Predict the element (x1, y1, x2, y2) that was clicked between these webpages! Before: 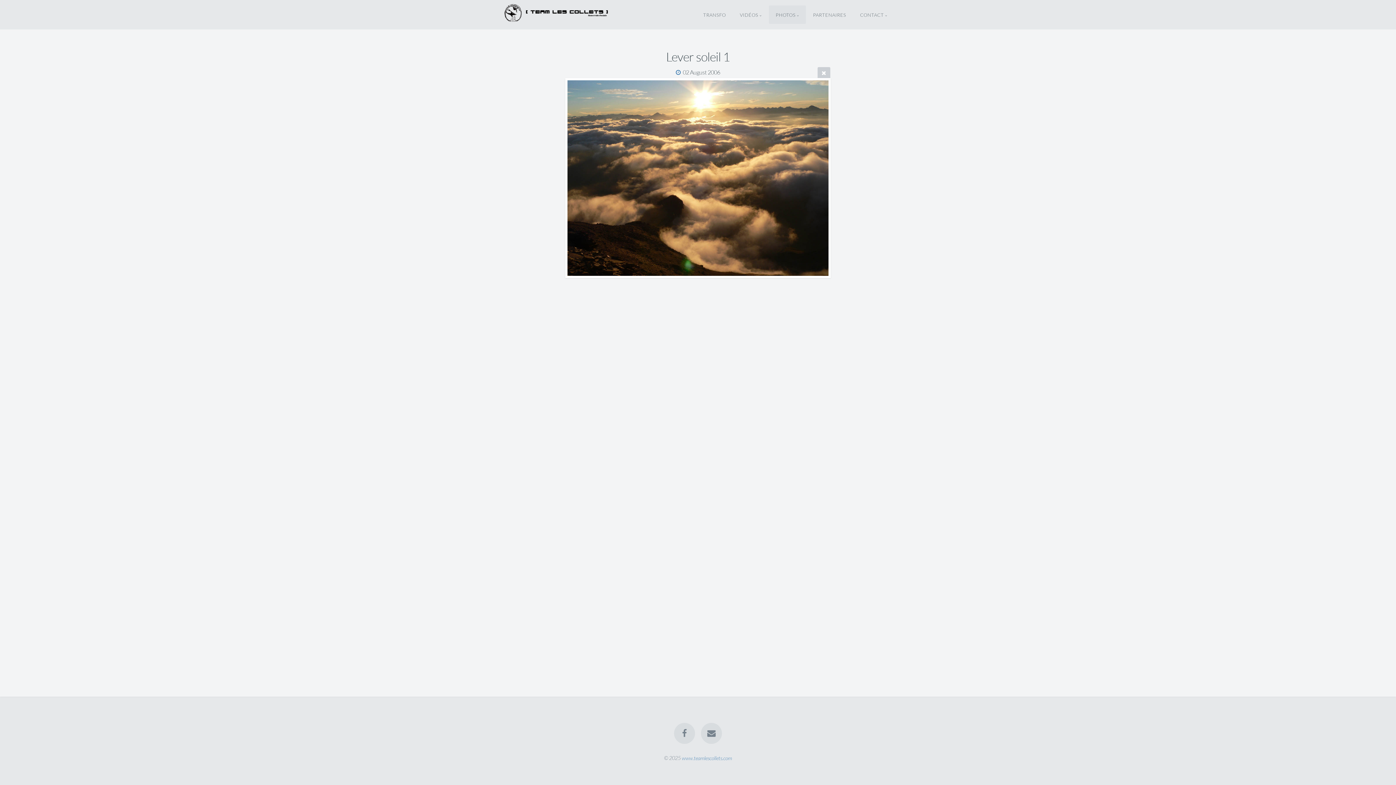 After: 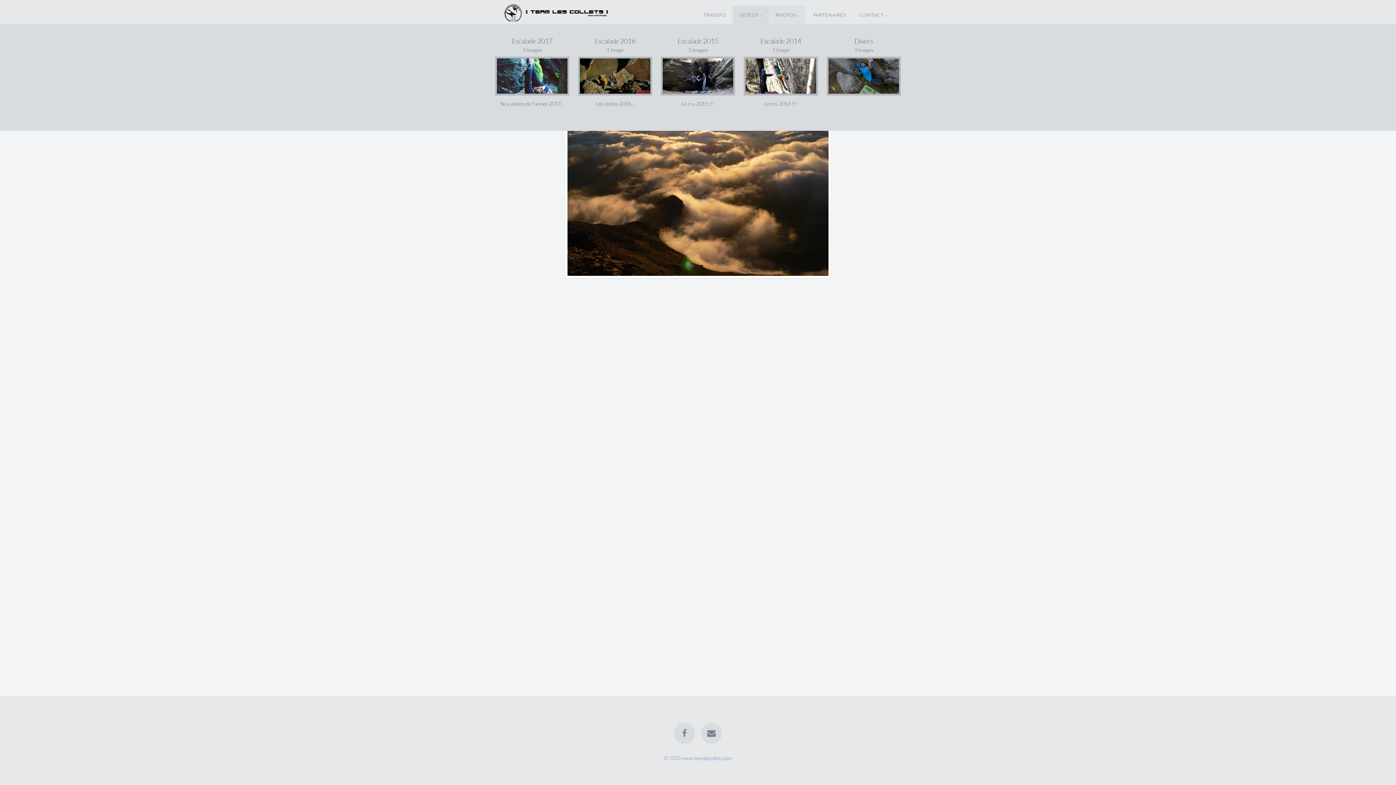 Action: label: VIDÉOS bbox: (733, 5, 768, 23)